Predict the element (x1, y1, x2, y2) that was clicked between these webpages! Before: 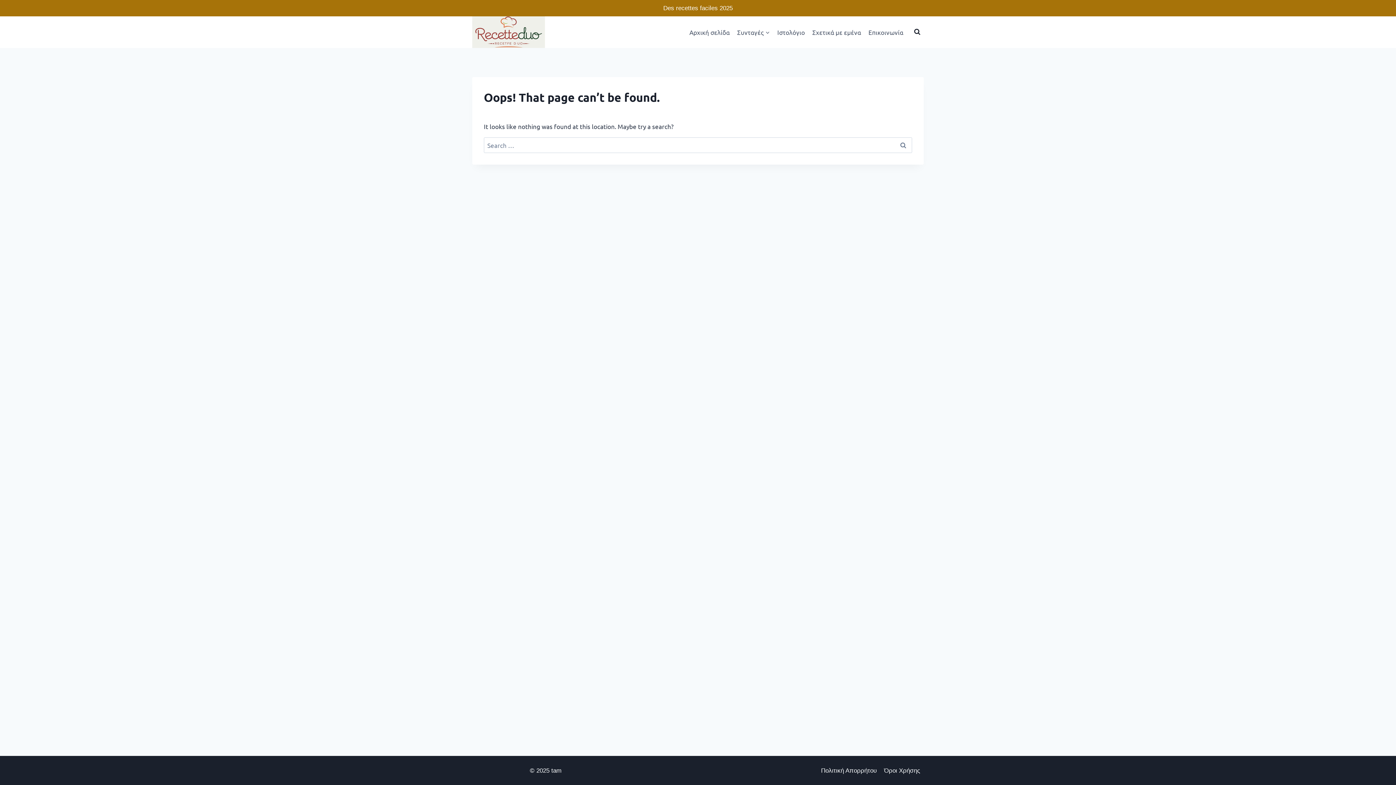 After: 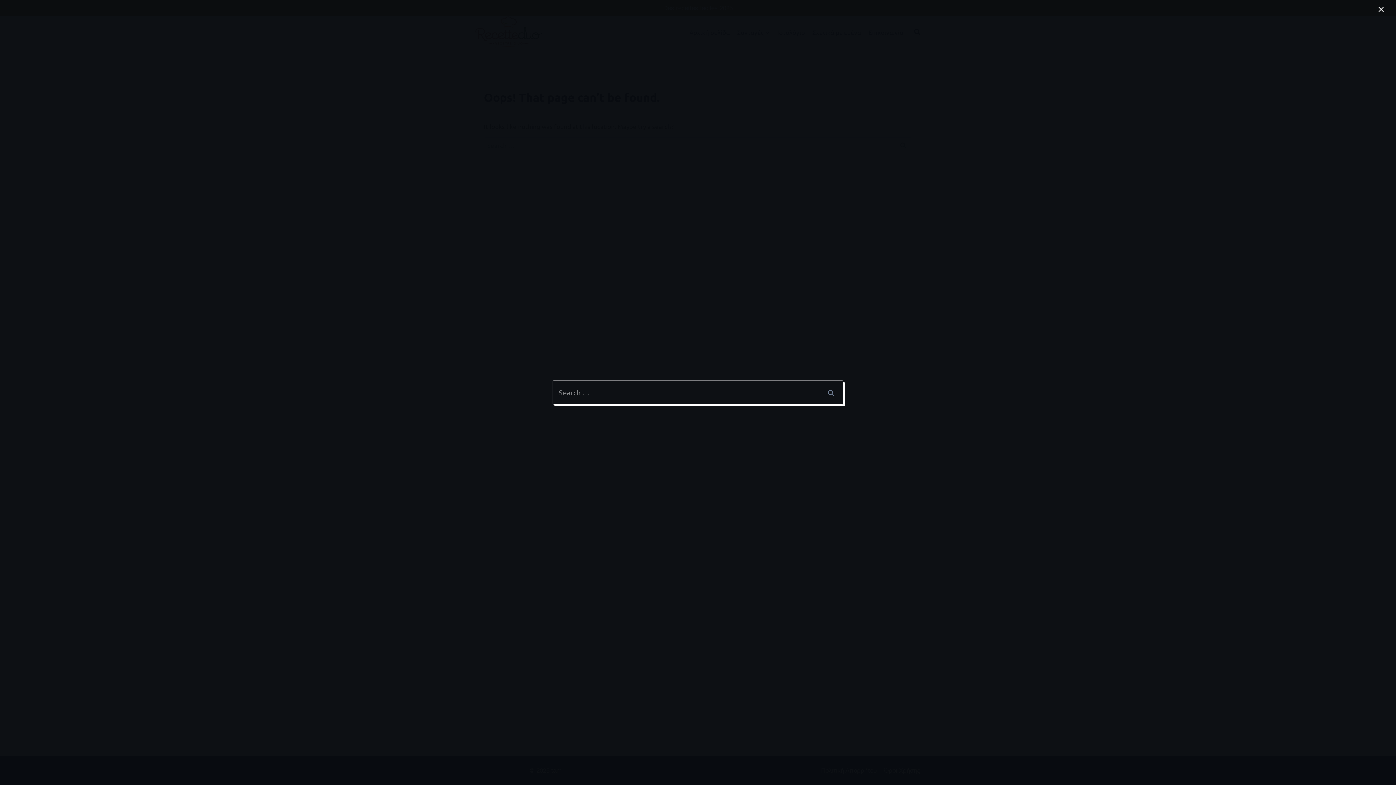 Action: bbox: (910, 25, 924, 38) label: View Search Form